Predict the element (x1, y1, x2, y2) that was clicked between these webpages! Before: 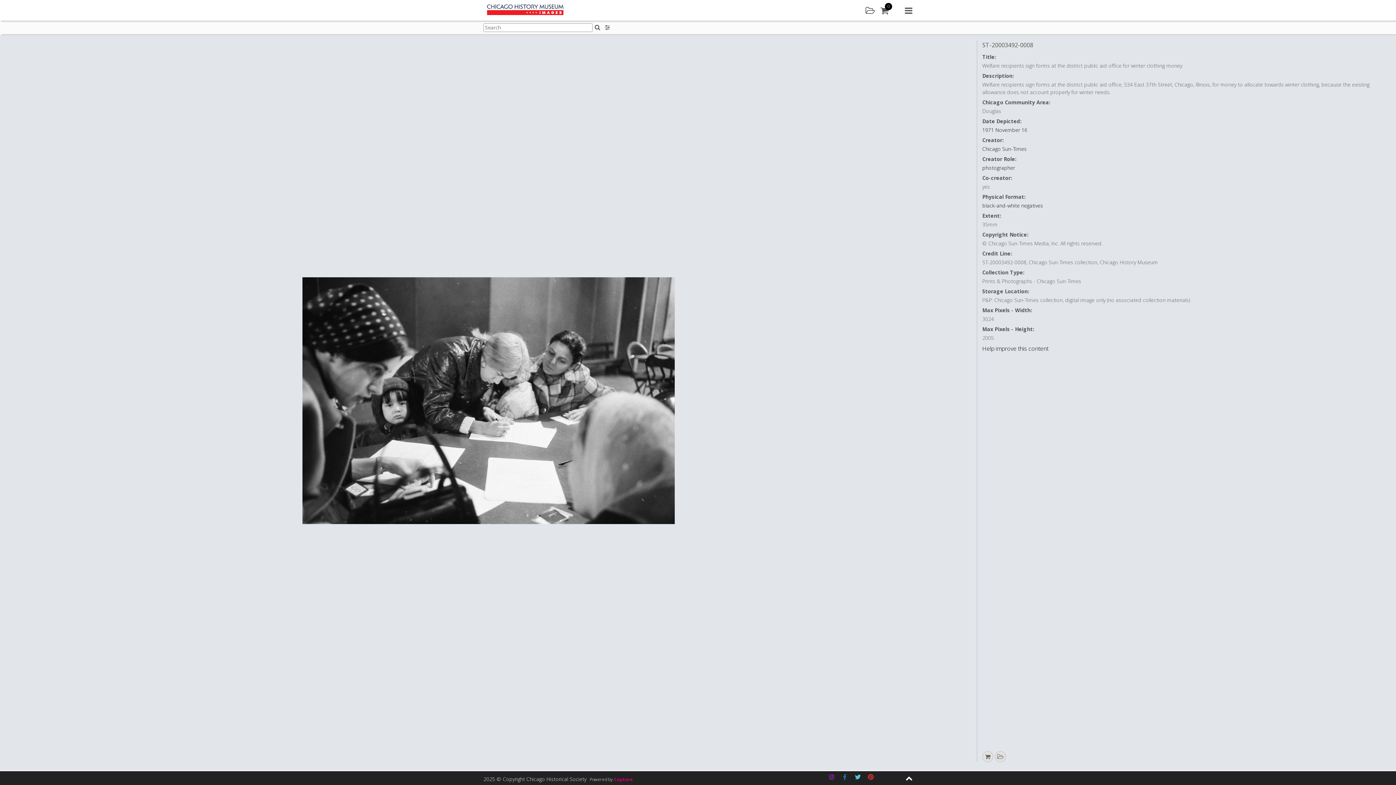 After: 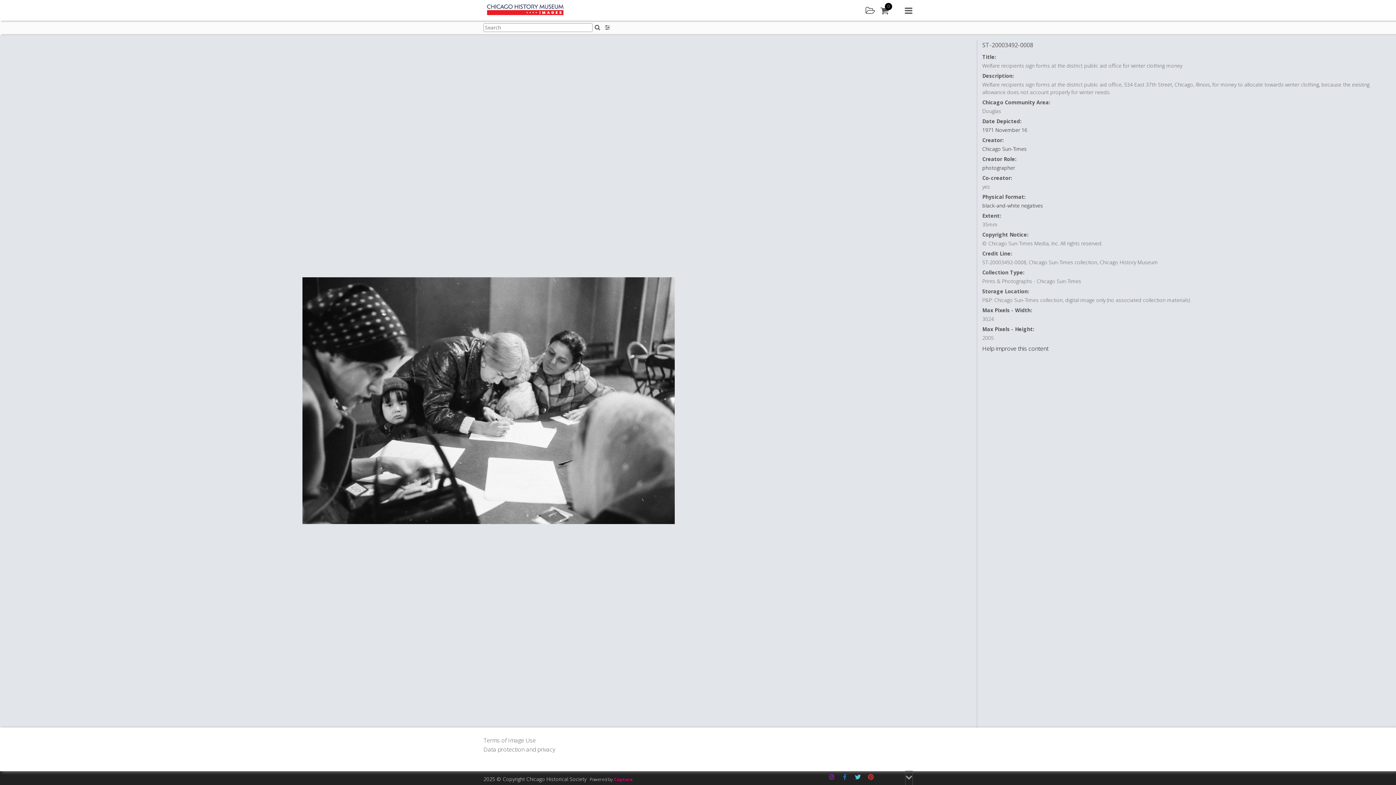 Action: label: Expand footer bbox: (905, 771, 912, 785)